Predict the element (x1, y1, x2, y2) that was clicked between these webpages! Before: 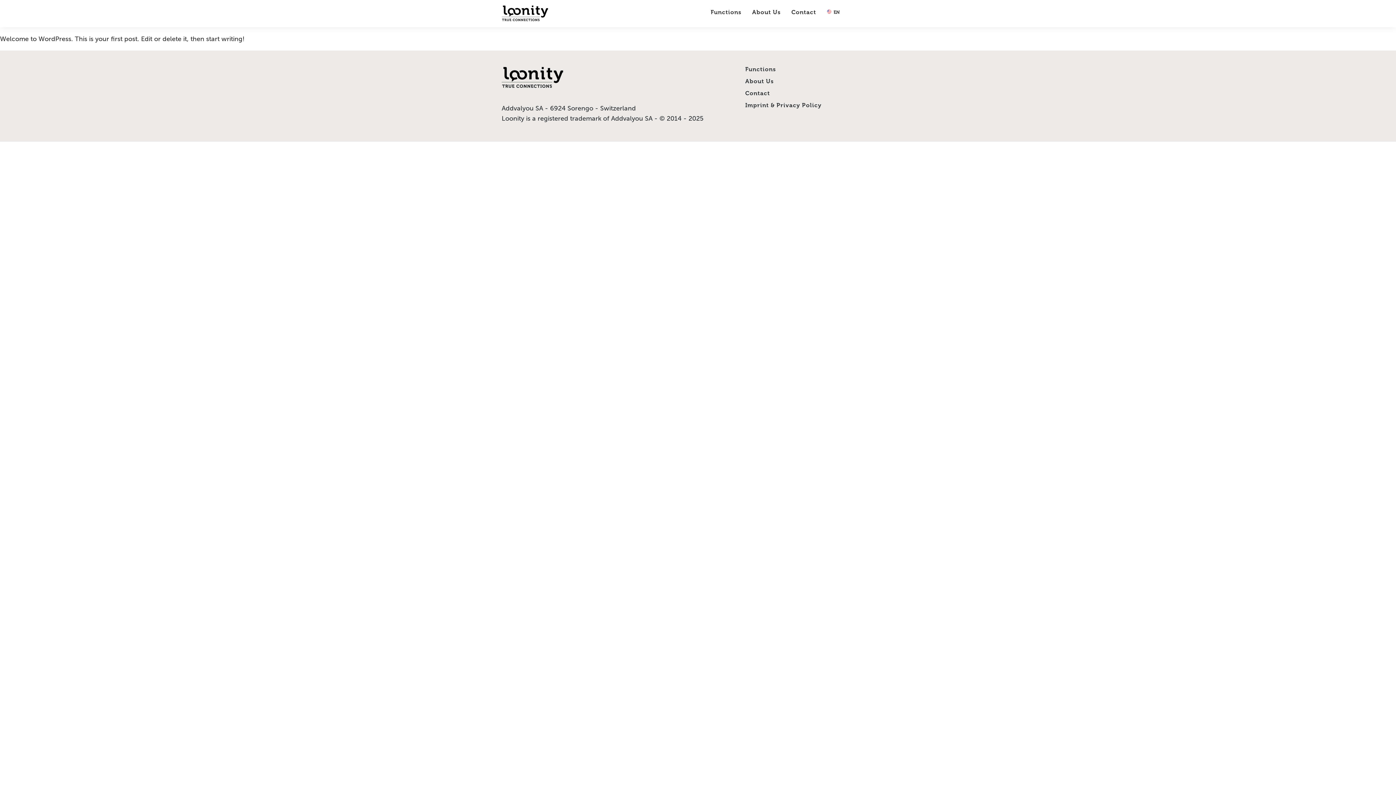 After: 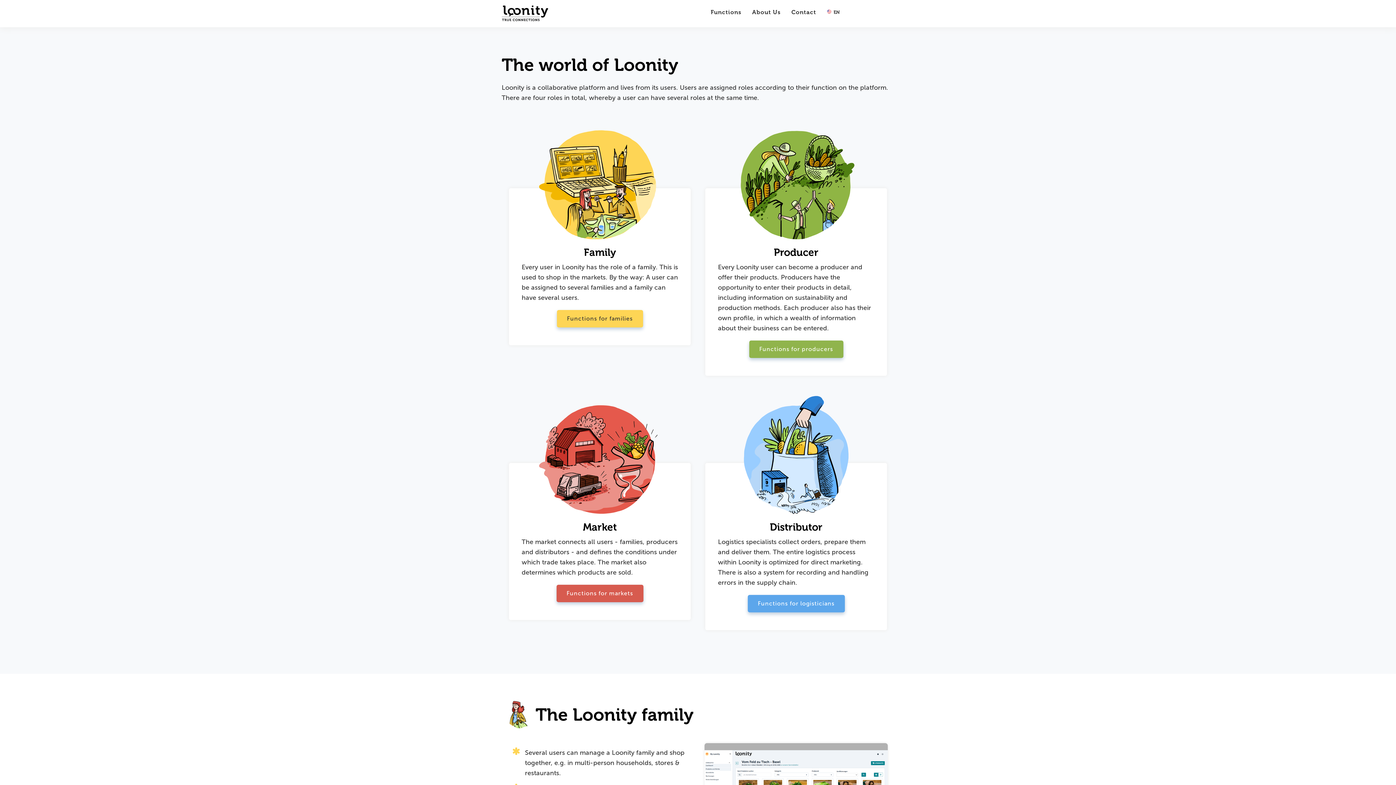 Action: bbox: (740, 63, 781, 75) label: Functions